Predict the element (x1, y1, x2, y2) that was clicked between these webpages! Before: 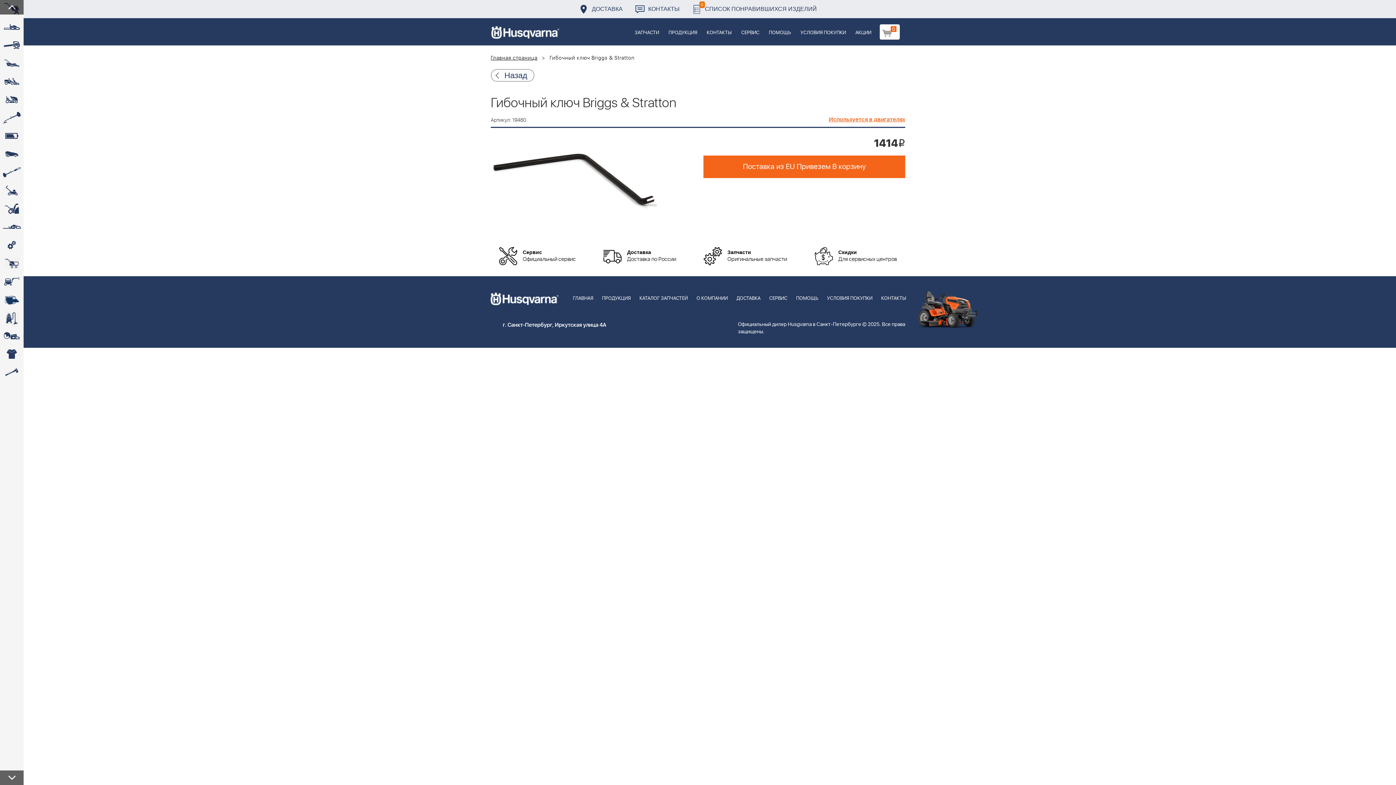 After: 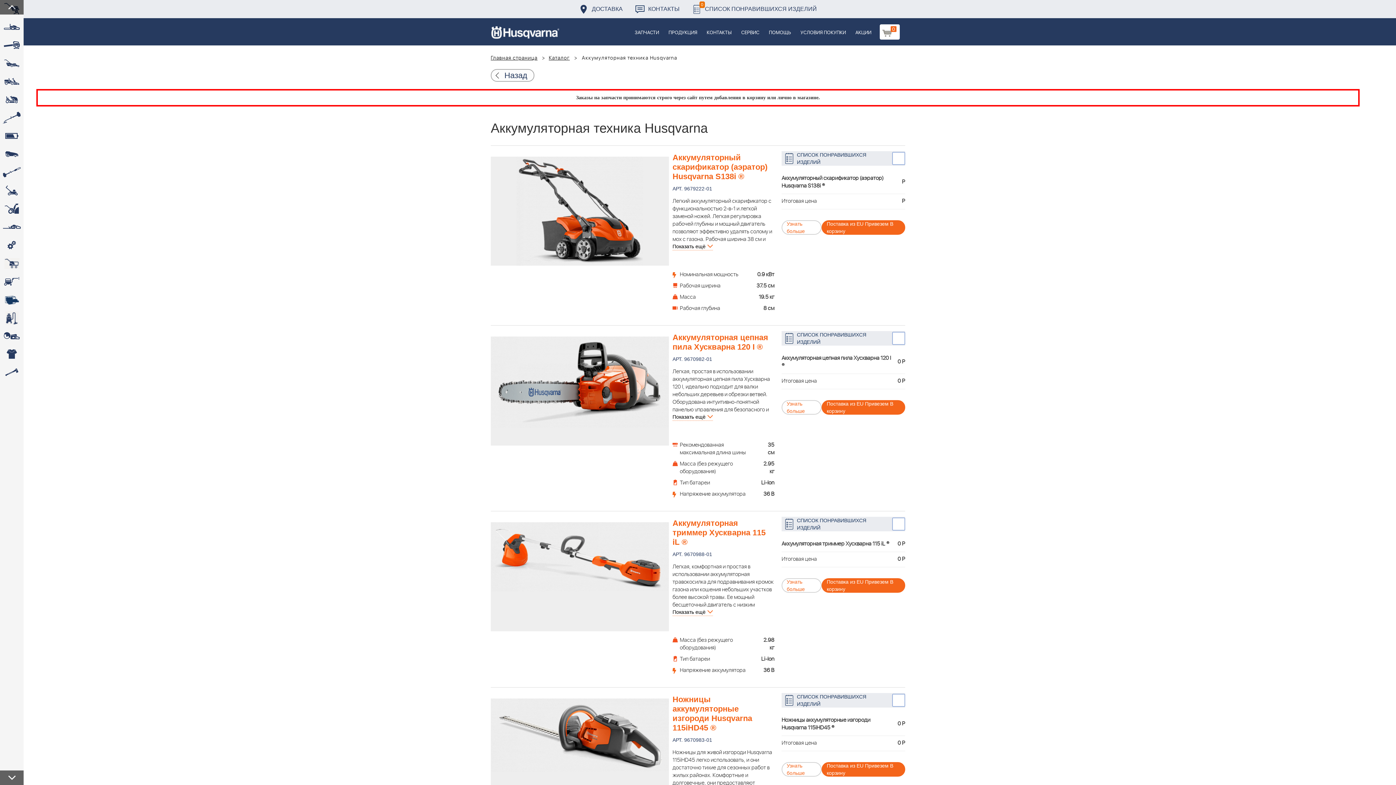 Action: bbox: (0, 127, 23, 145) label: 